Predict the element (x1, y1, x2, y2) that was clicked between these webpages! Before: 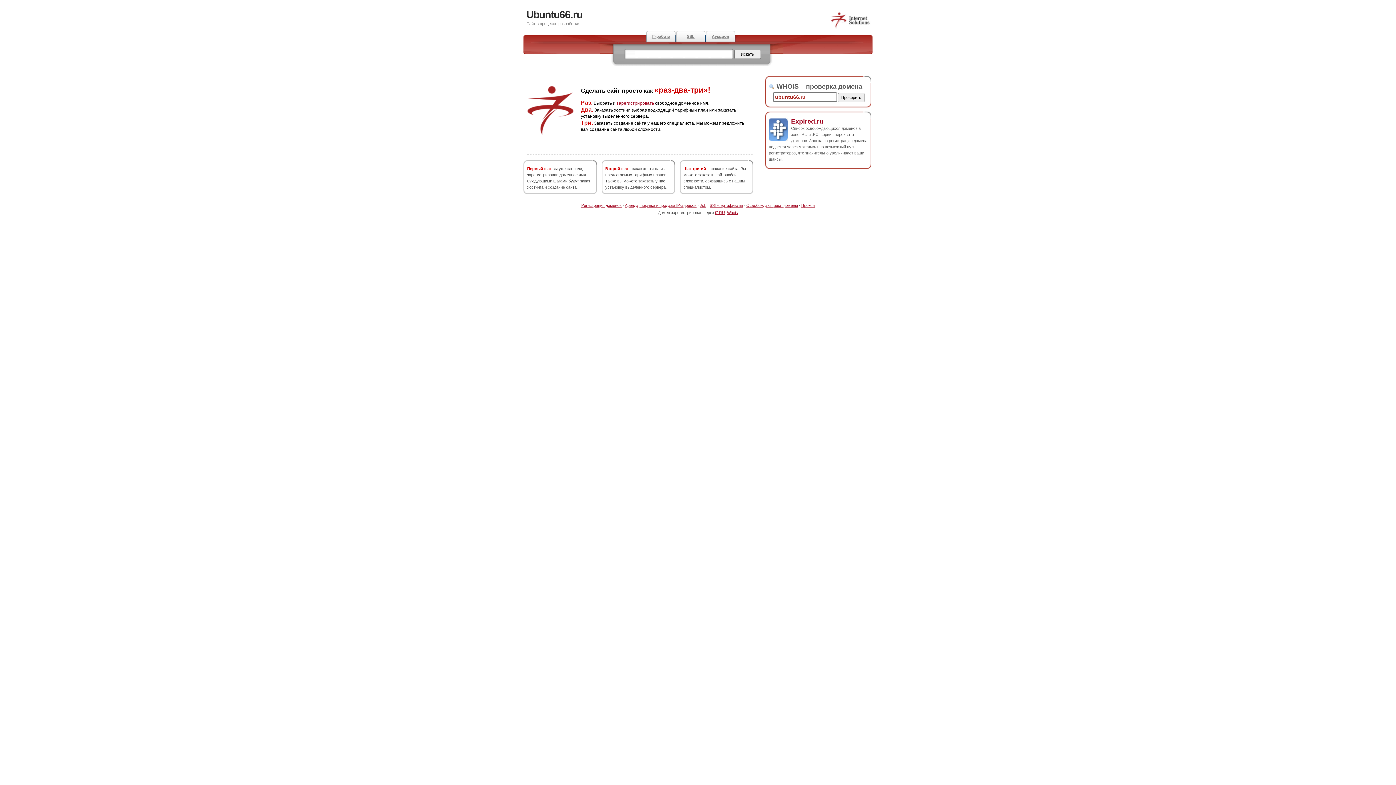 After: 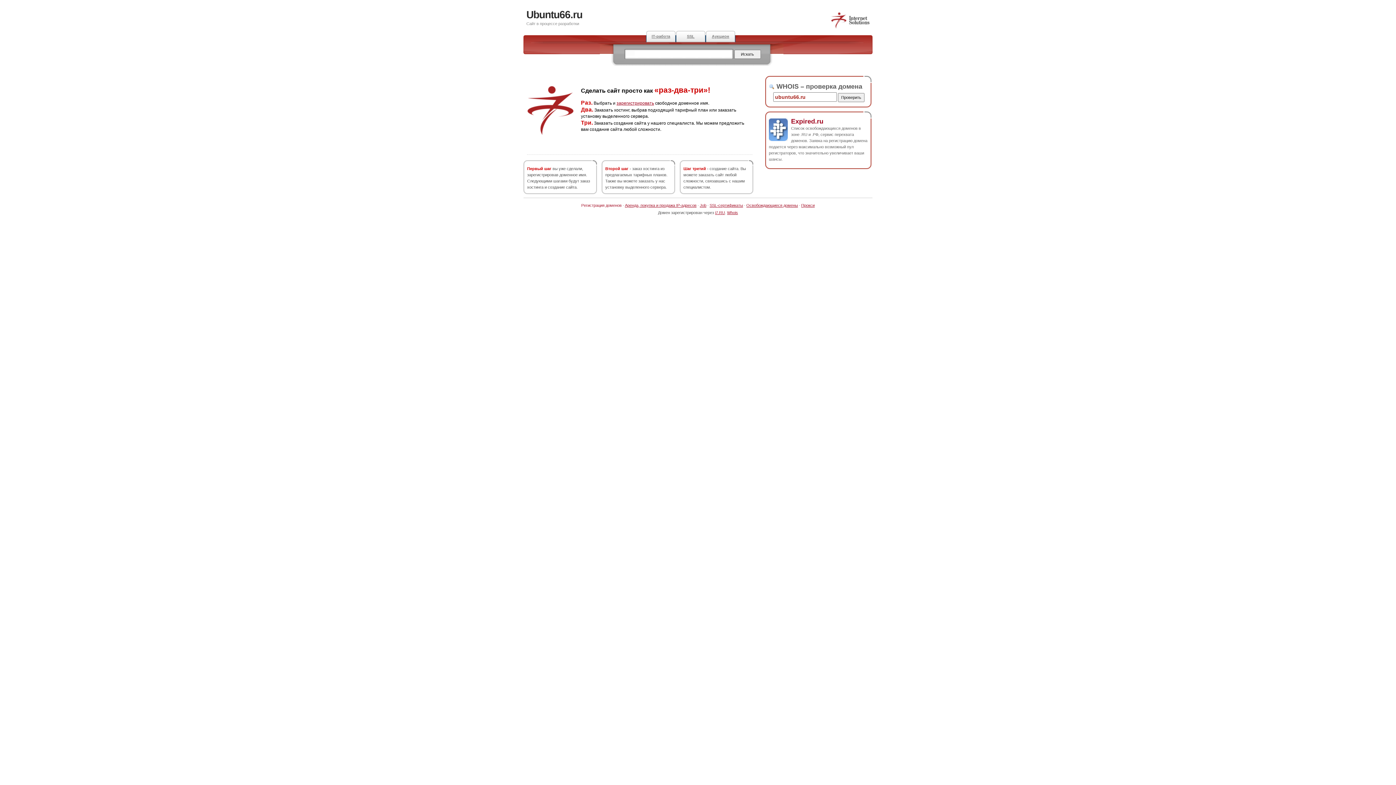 Action: label: Регистрация доменов bbox: (581, 203, 621, 207)